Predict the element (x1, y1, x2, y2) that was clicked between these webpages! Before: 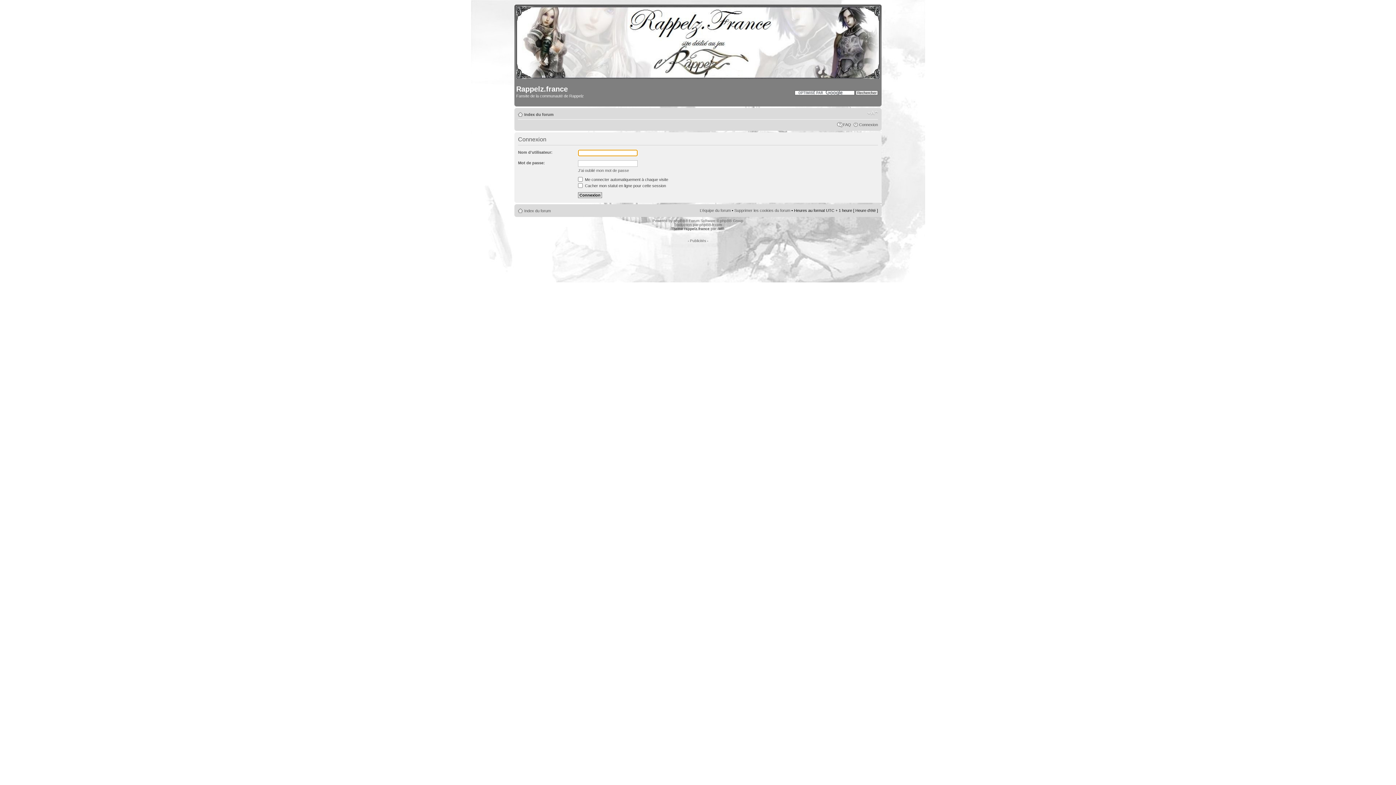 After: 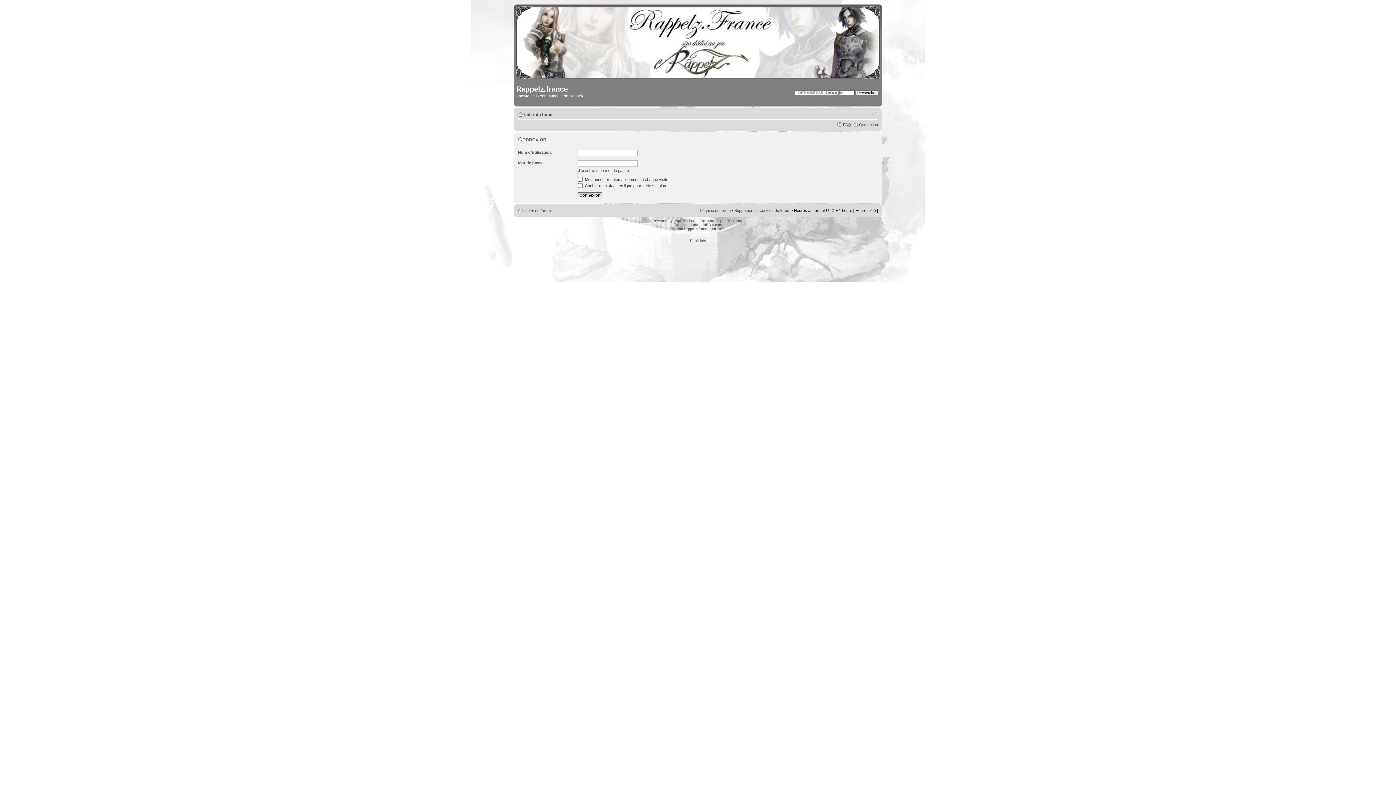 Action: bbox: (698, 230, 698, 234)